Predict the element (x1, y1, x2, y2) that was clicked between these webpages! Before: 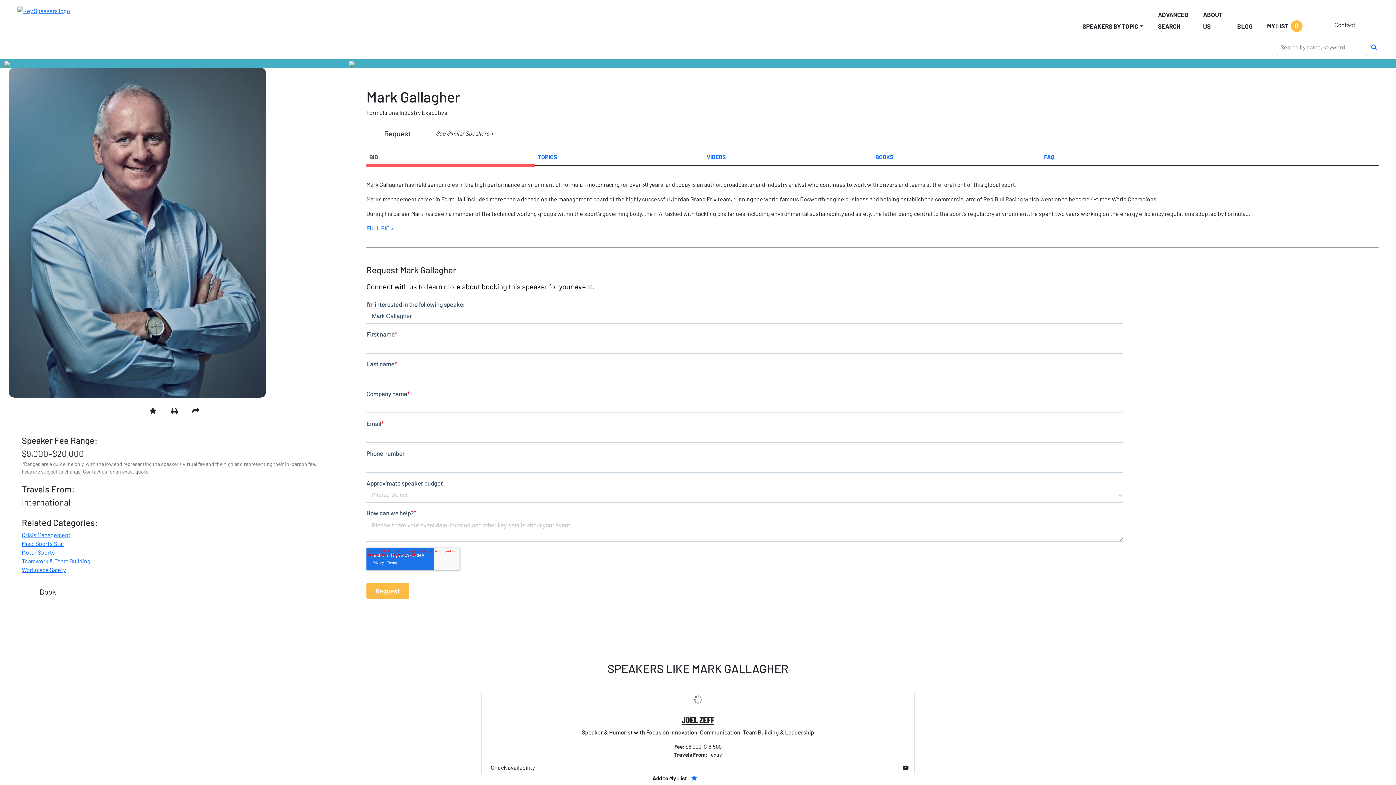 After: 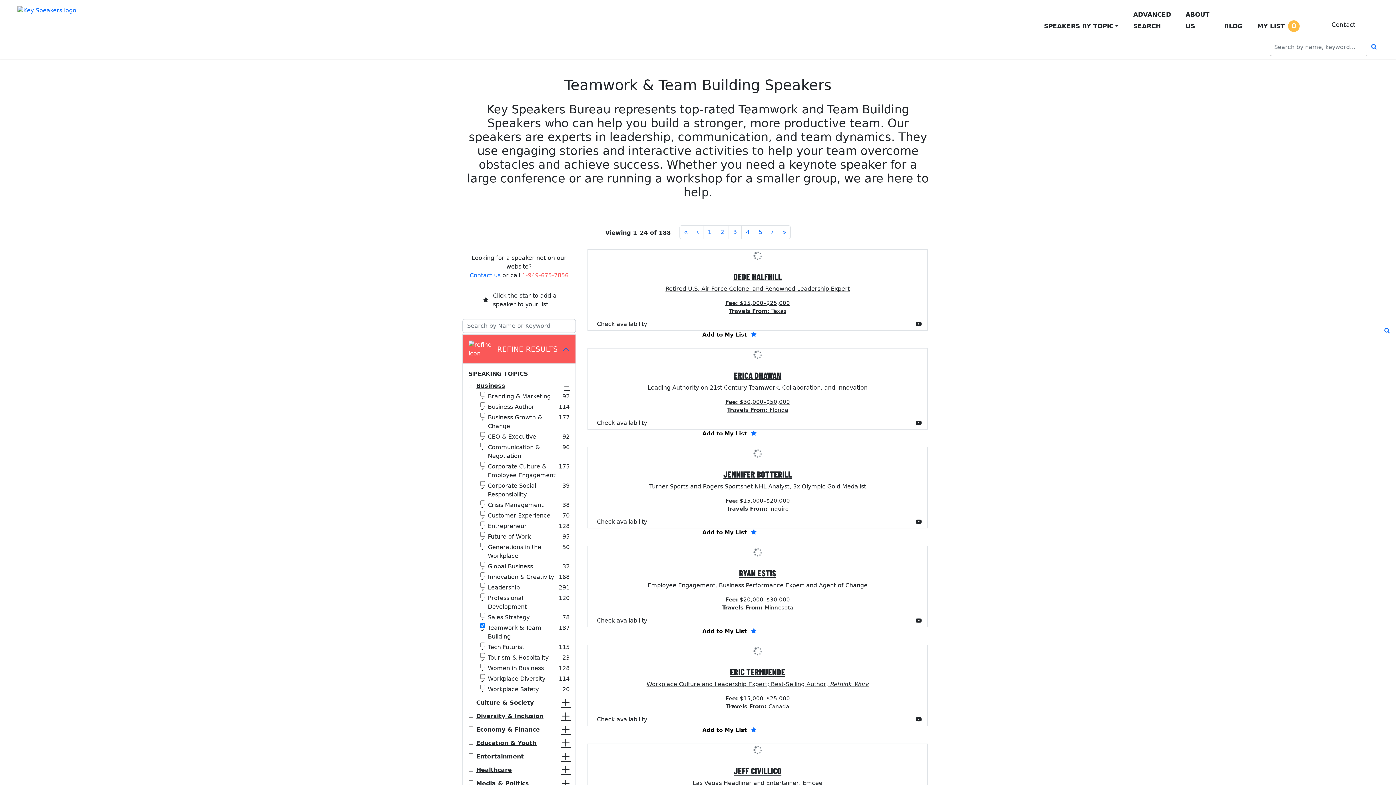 Action: label: Teamwork & Team Building bbox: (21, 557, 90, 564)